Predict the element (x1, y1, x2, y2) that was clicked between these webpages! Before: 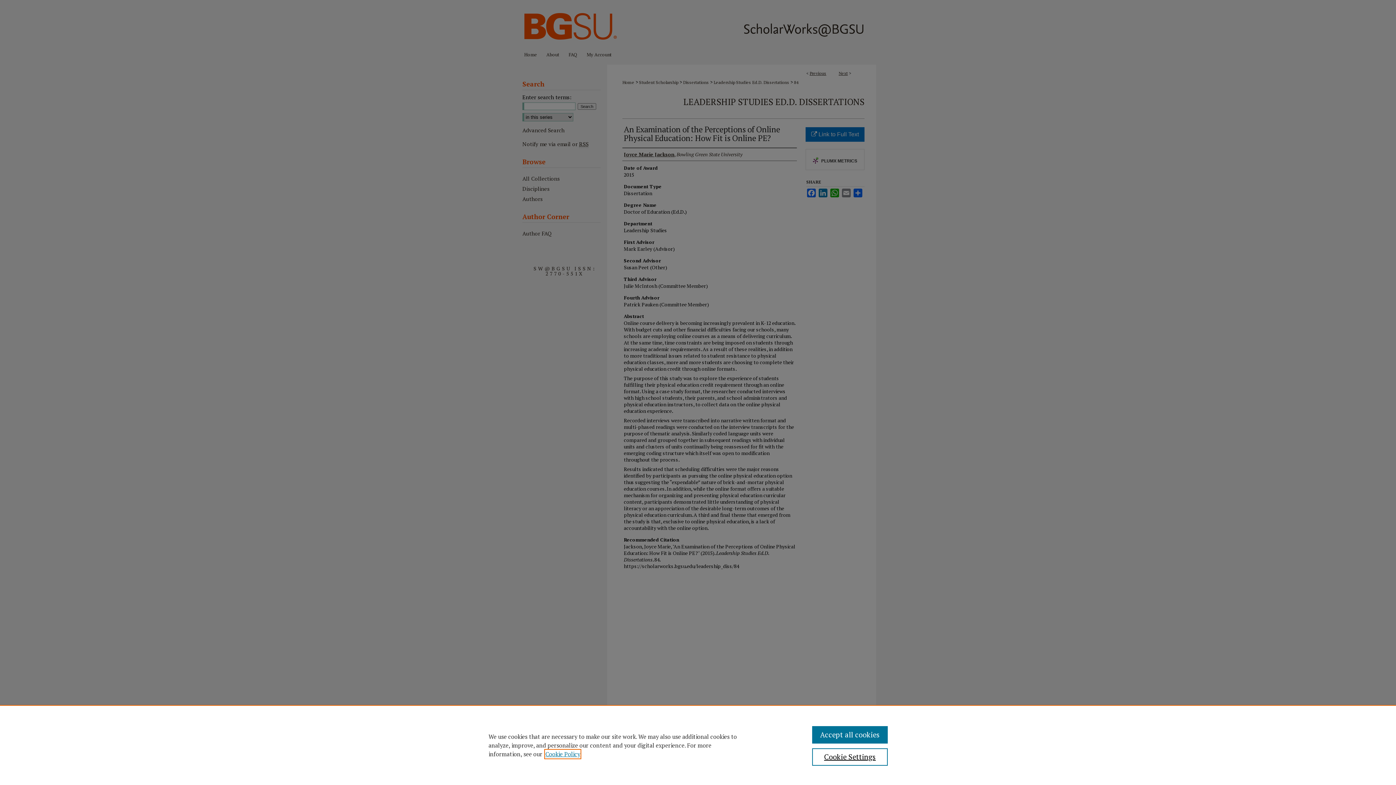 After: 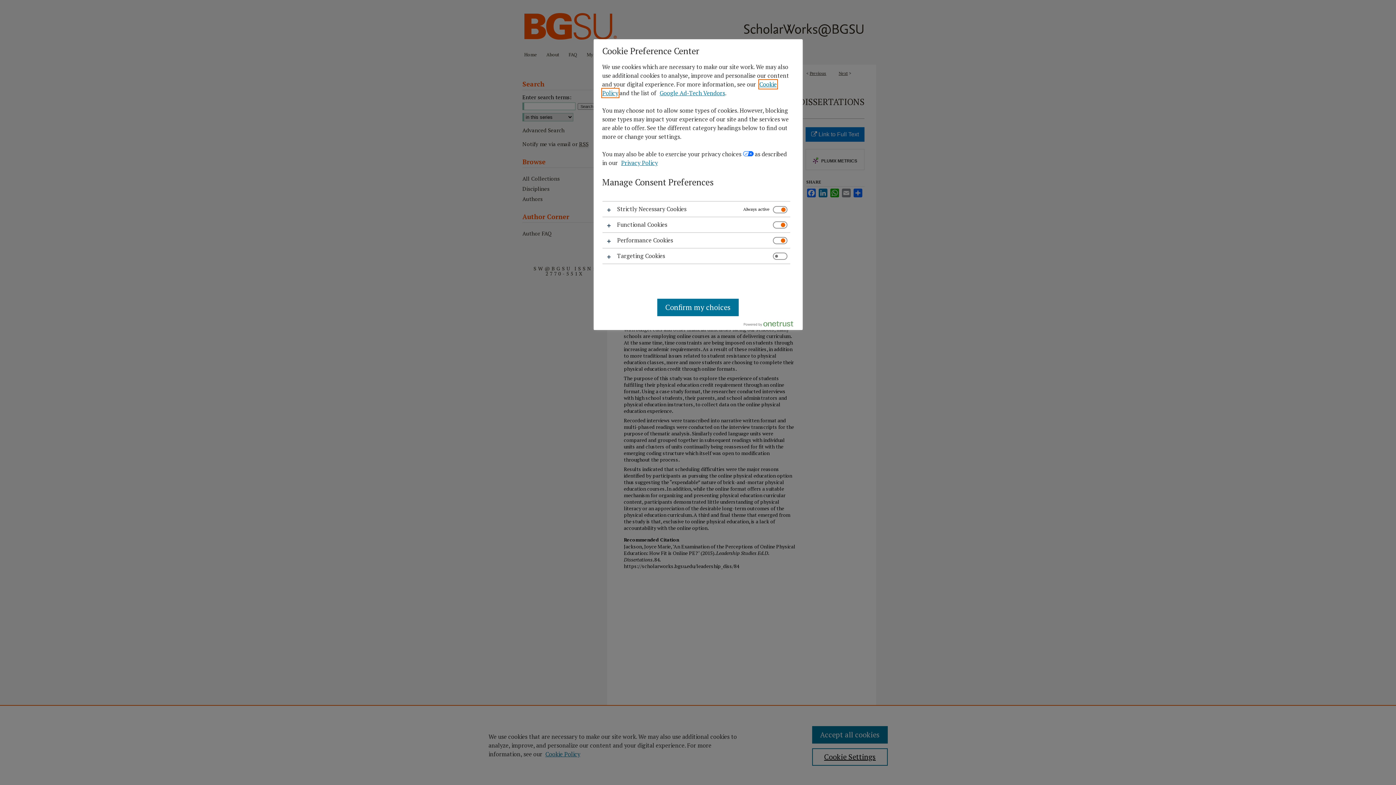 Action: label: Cookie Settings bbox: (812, 748, 887, 766)